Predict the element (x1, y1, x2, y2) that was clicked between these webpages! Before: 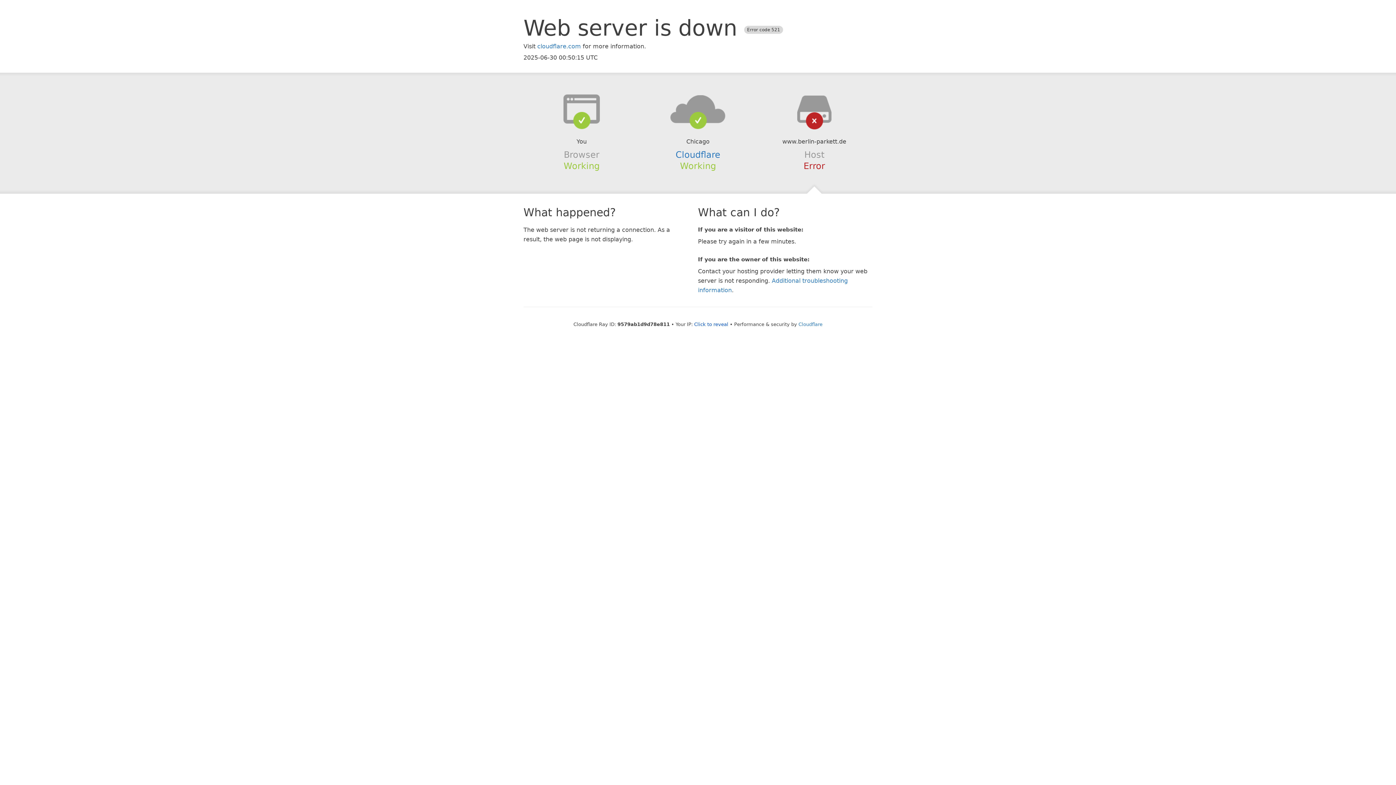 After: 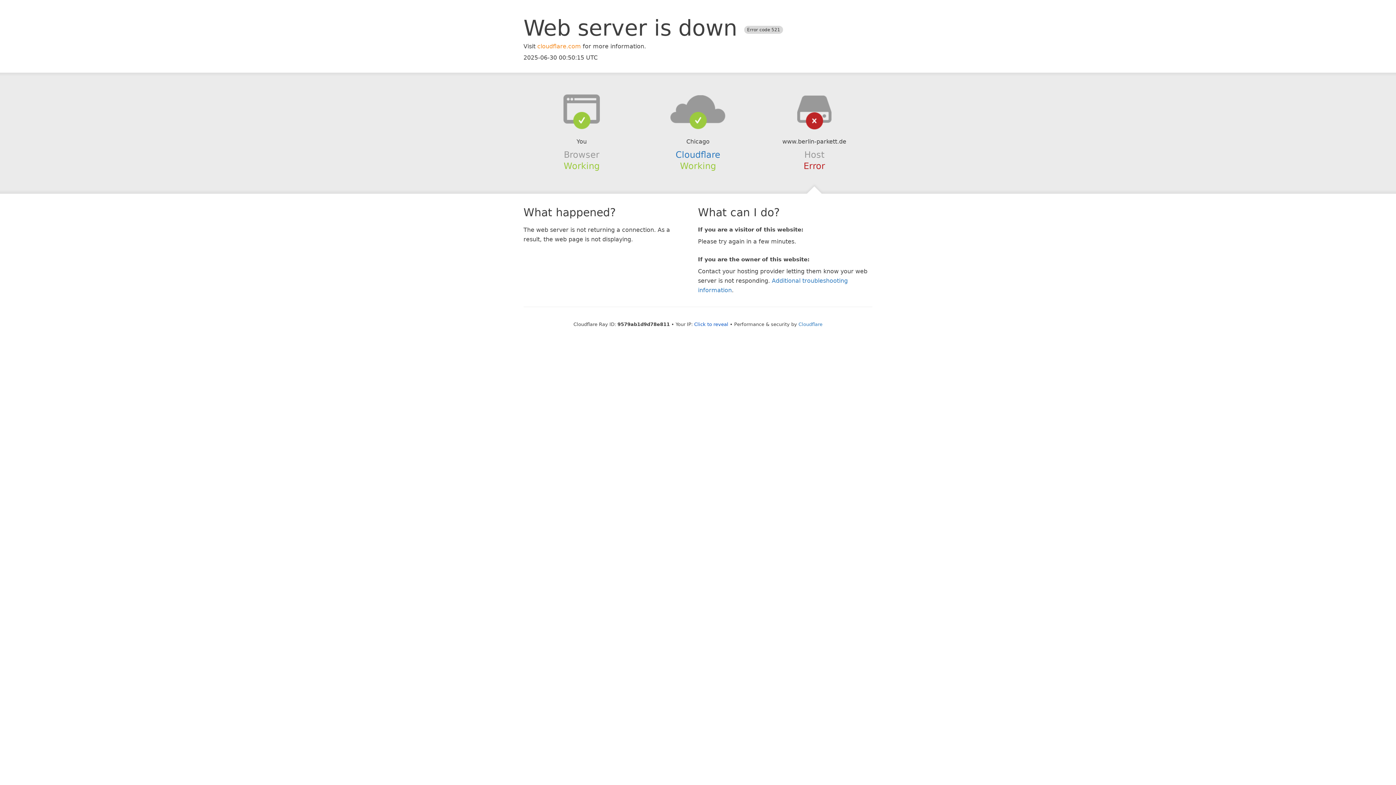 Action: label: cloudflare.com bbox: (537, 42, 581, 49)